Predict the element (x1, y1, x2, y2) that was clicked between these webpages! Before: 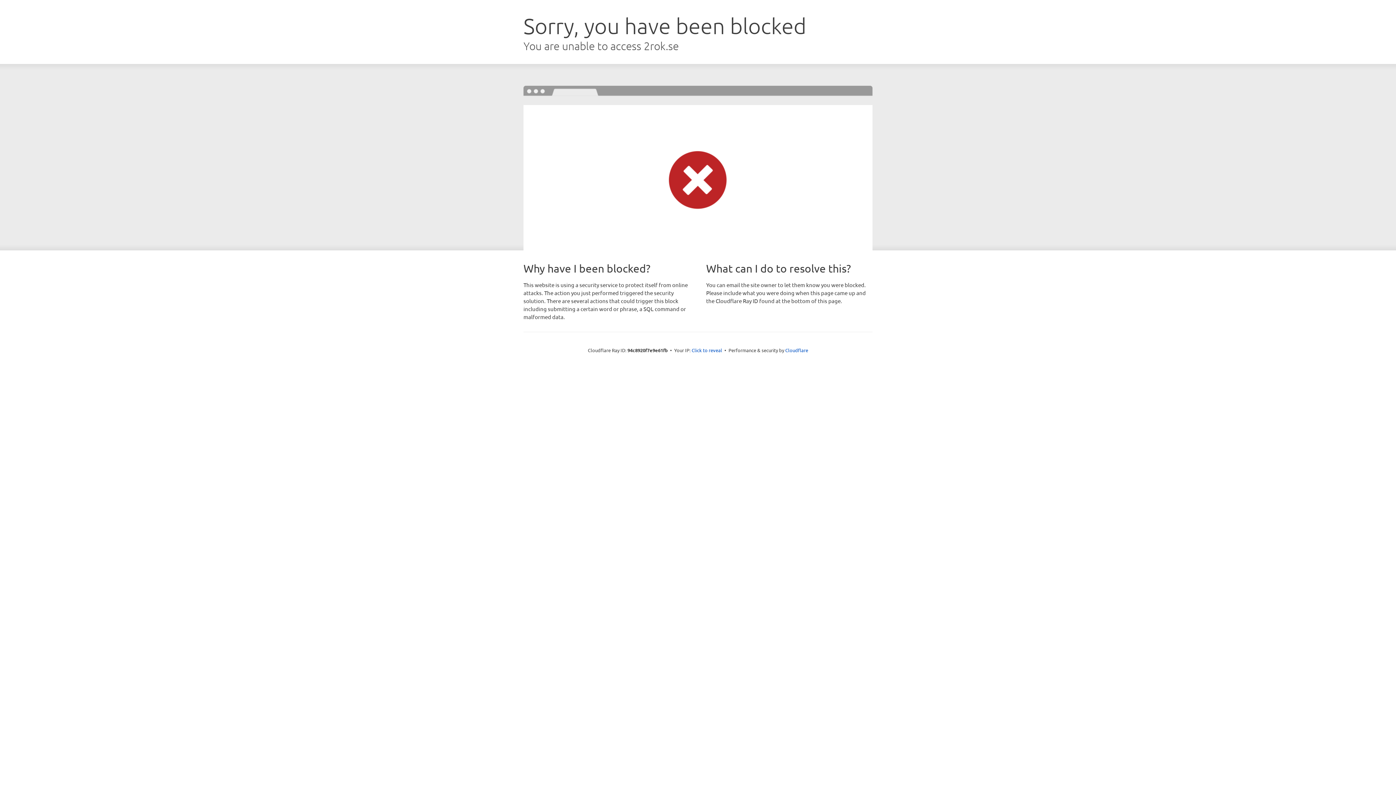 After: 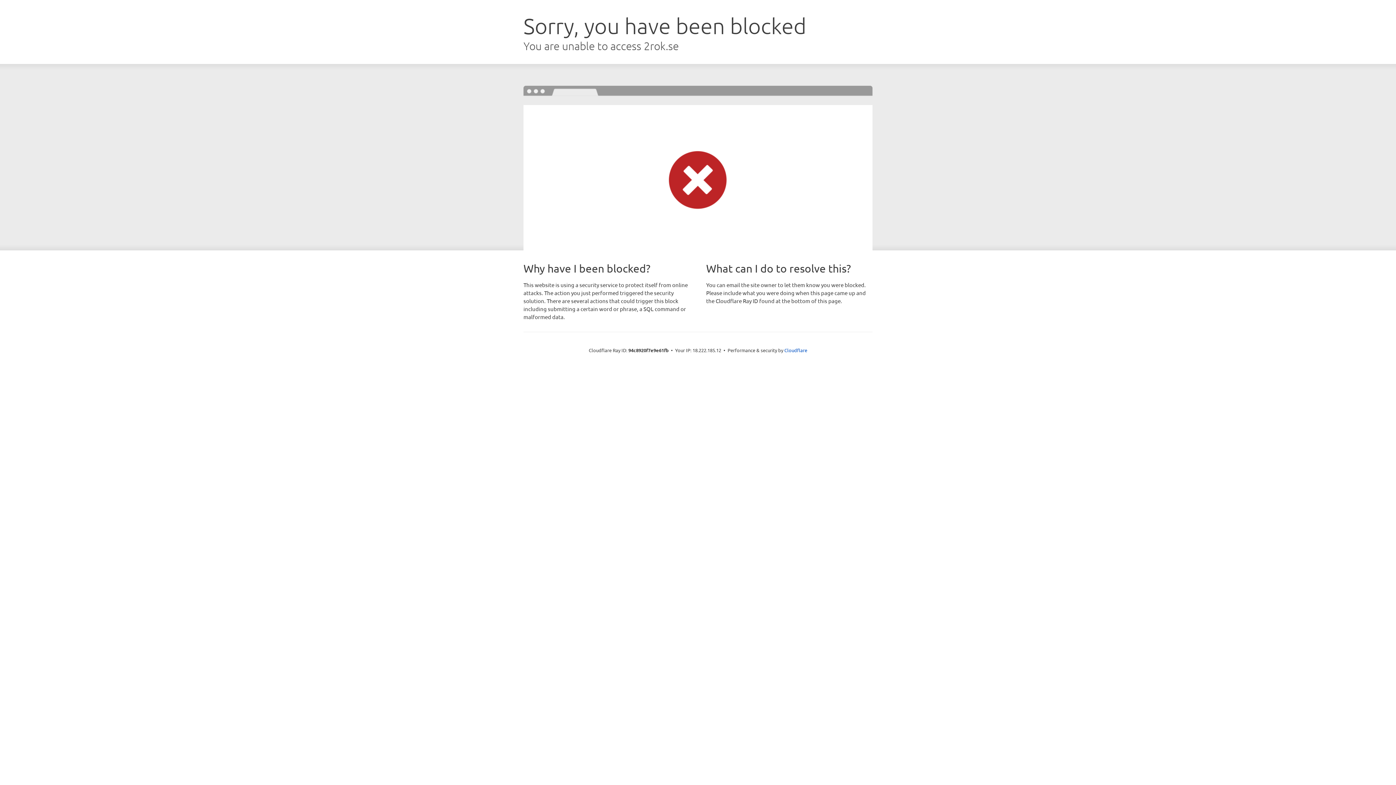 Action: label: Click to reveal bbox: (691, 346, 722, 353)